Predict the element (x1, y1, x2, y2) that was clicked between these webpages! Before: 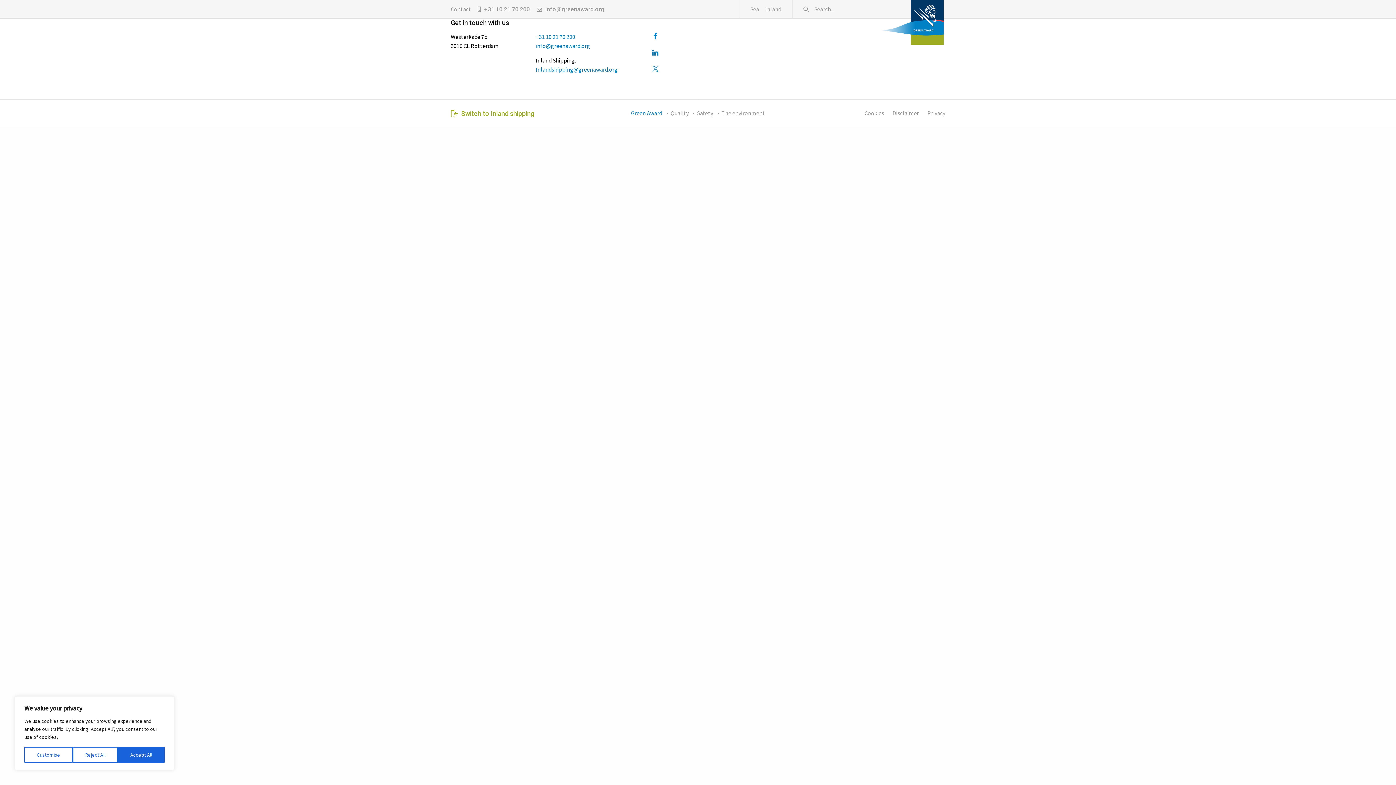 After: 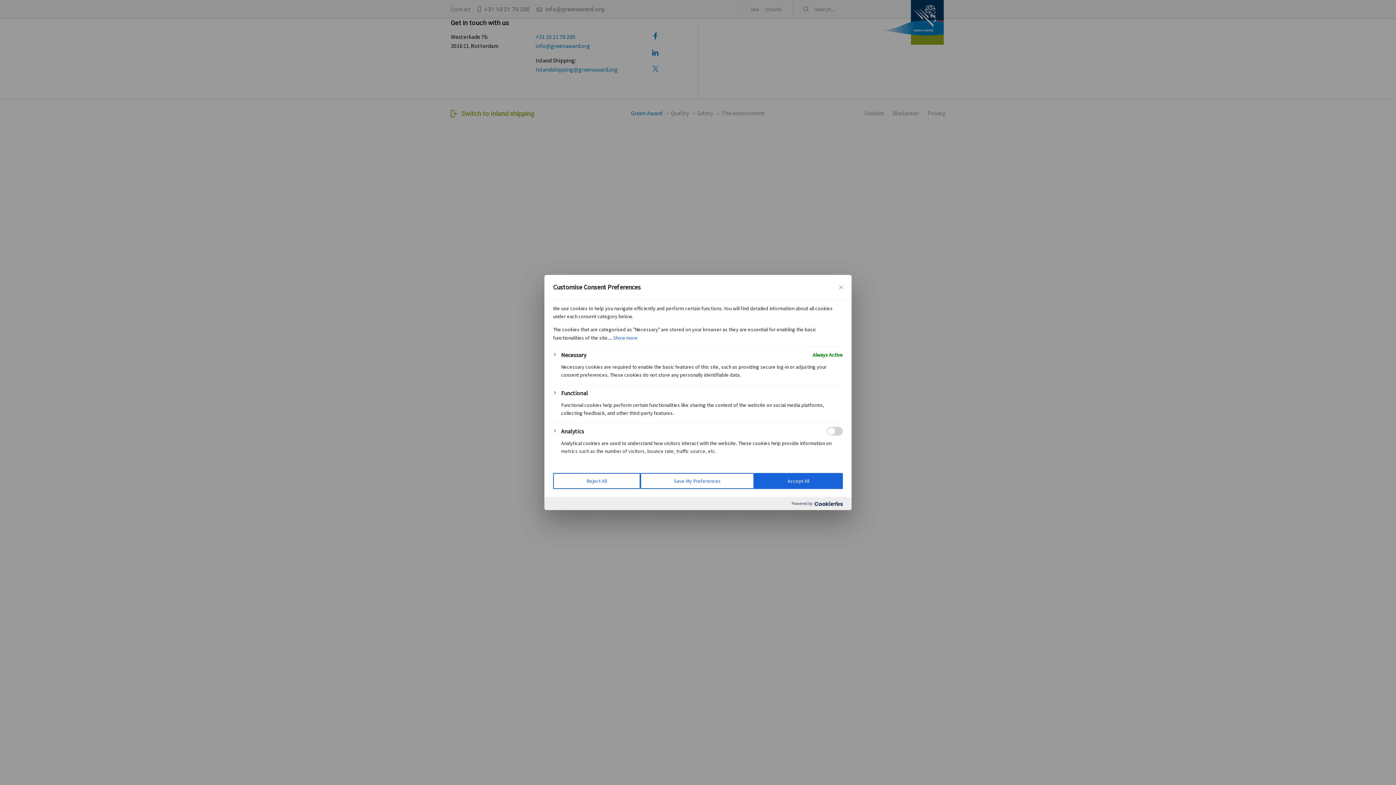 Action: bbox: (24, 747, 72, 763) label: Customise